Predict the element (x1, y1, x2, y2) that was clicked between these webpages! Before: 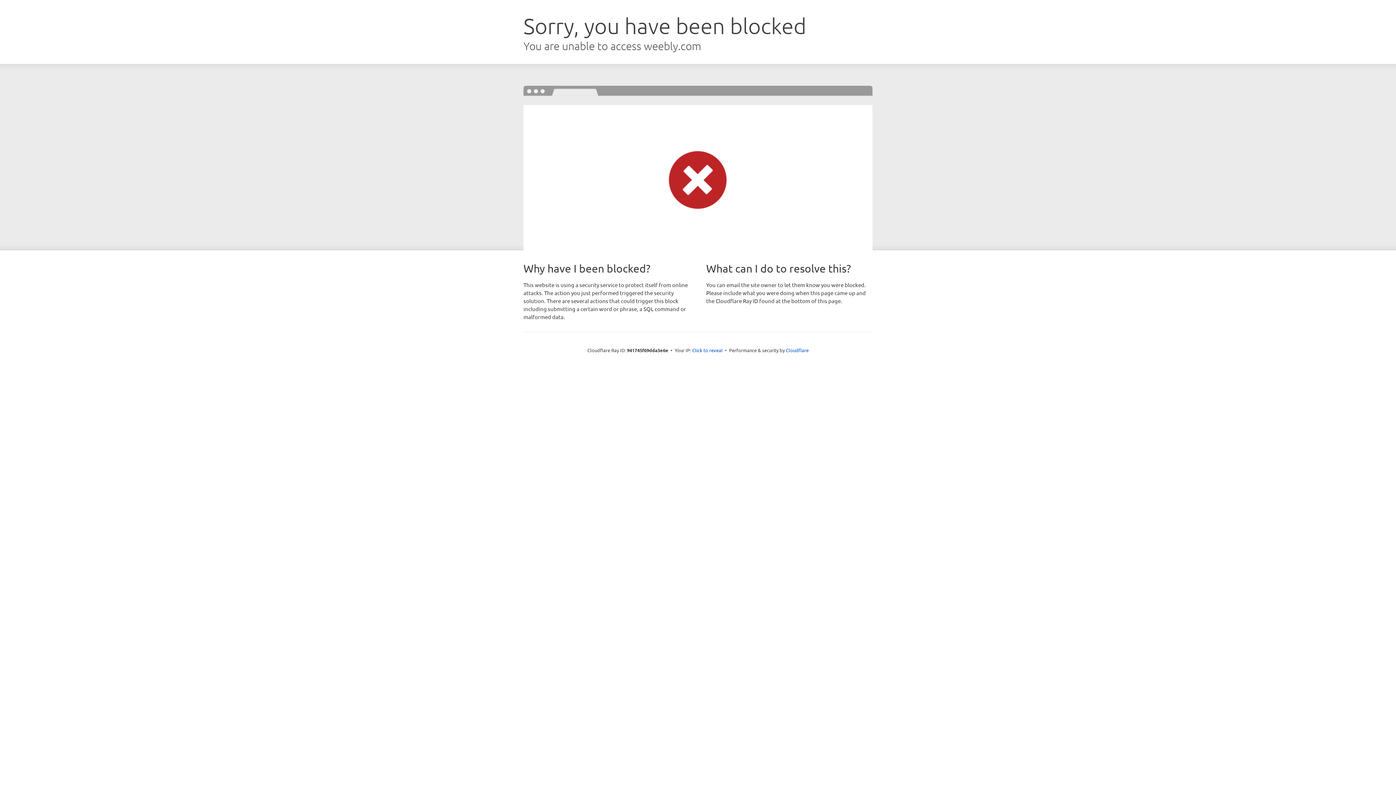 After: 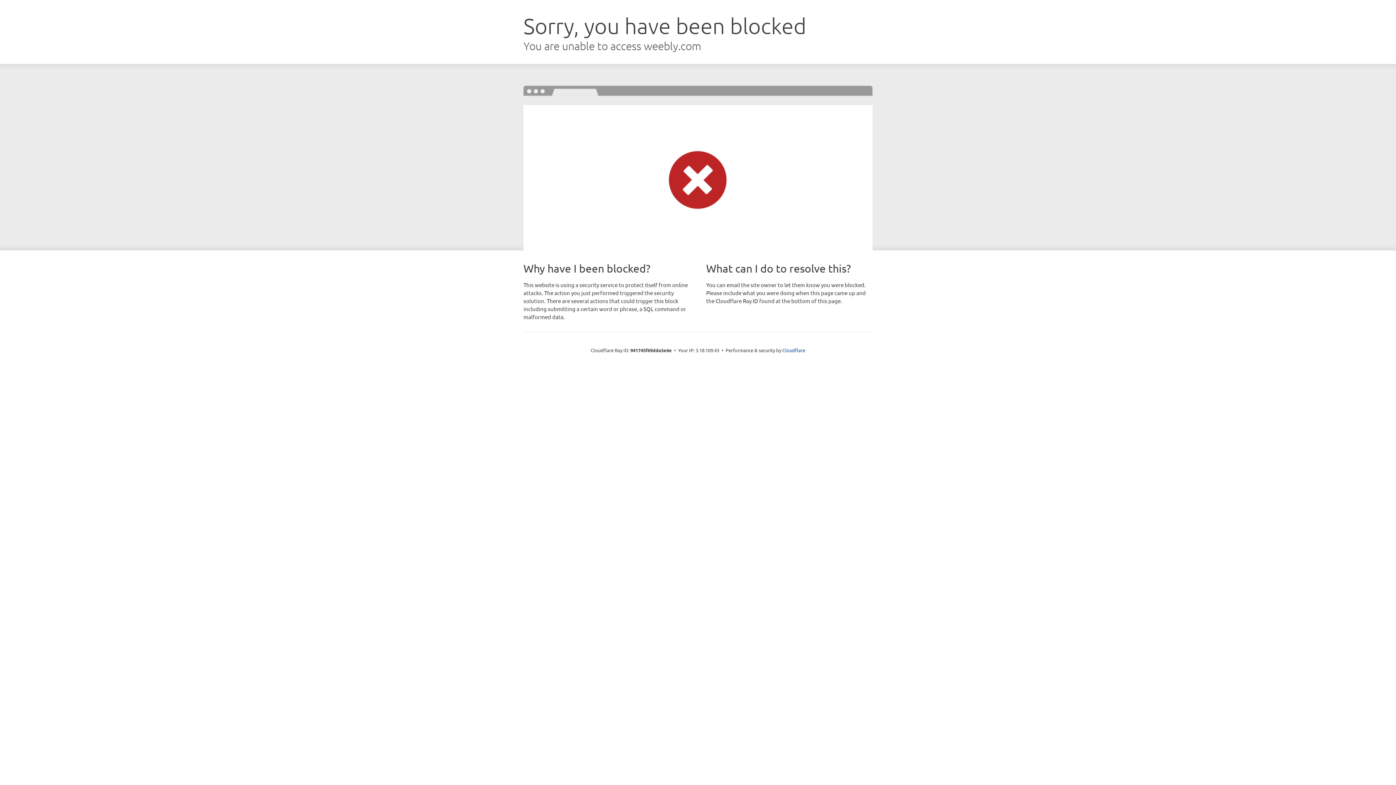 Action: bbox: (692, 346, 722, 353) label: Click to reveal